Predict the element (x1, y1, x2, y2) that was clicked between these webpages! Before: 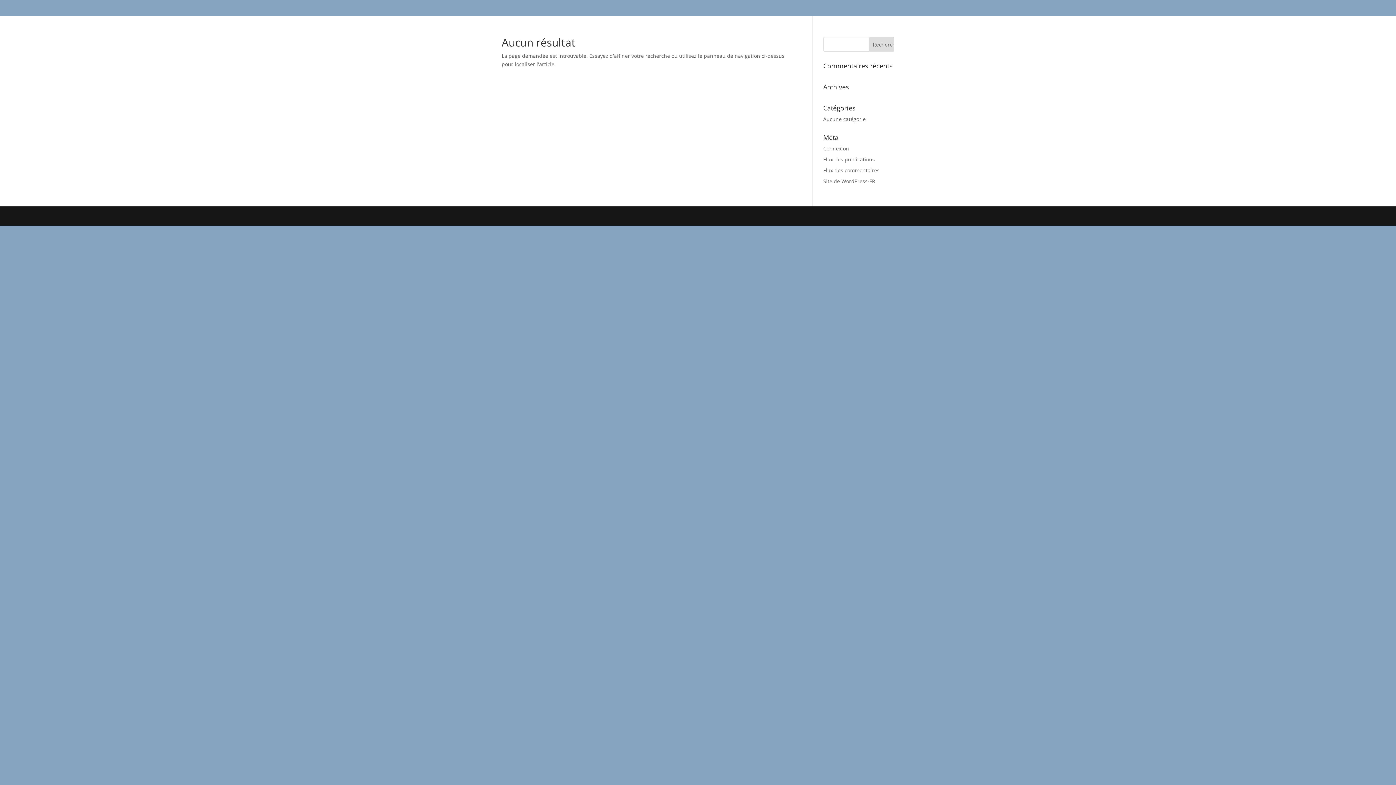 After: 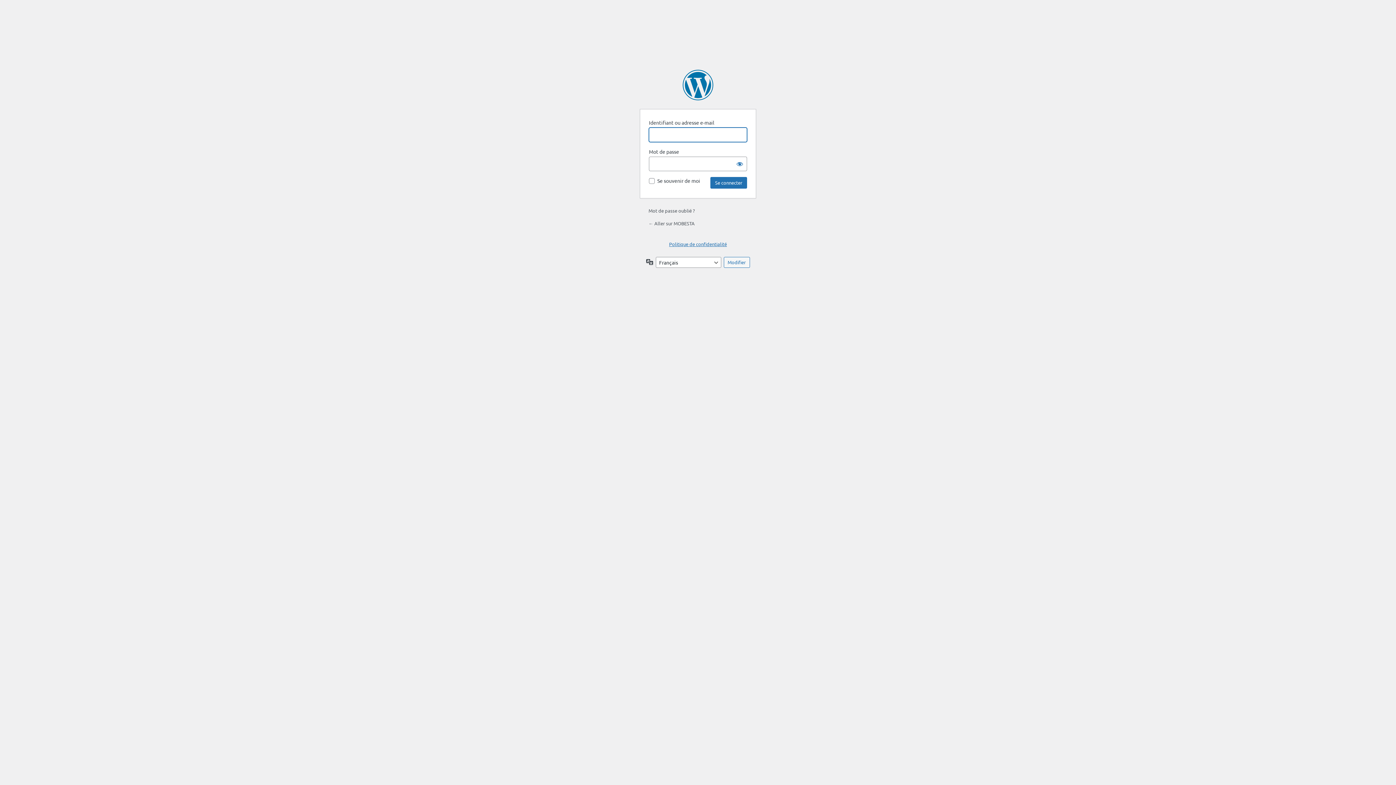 Action: label: Connexion bbox: (823, 145, 849, 152)